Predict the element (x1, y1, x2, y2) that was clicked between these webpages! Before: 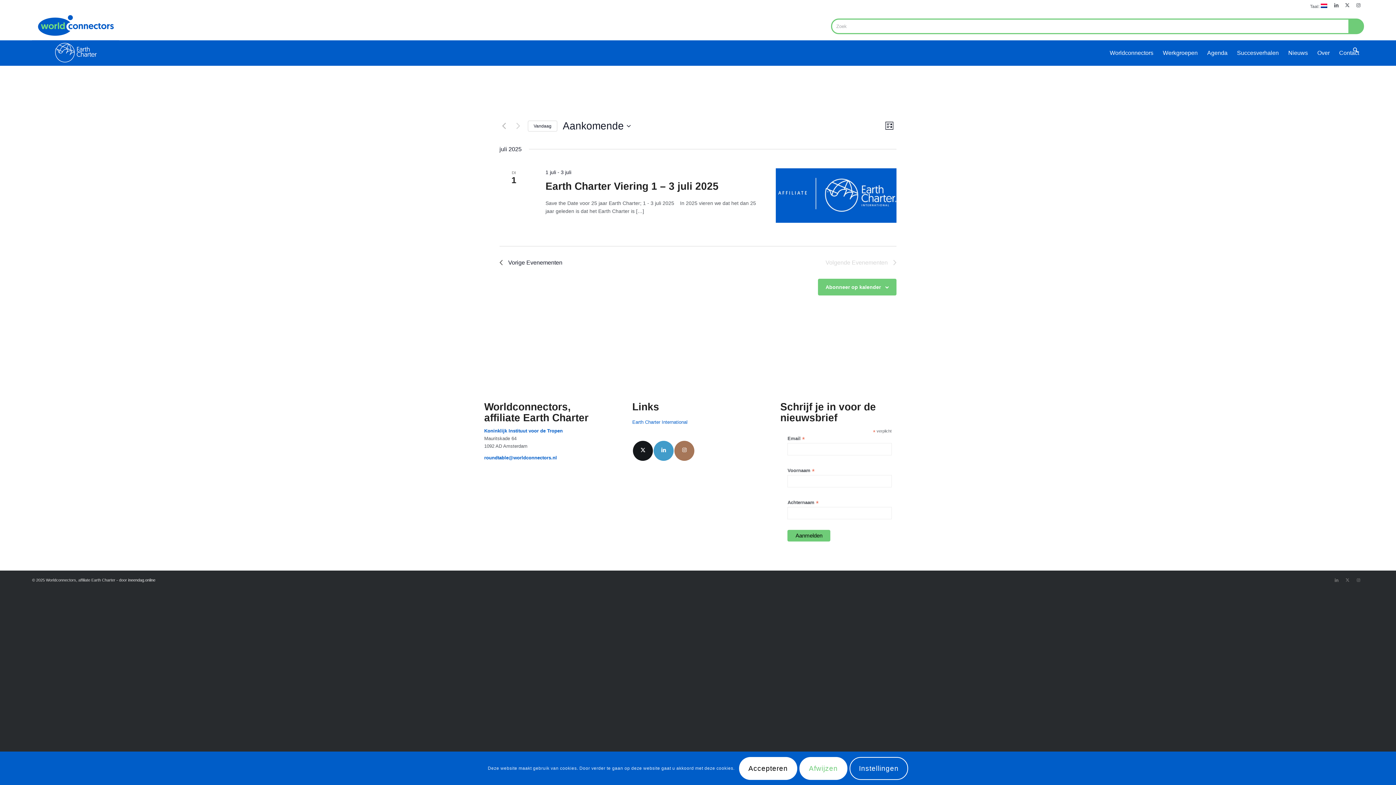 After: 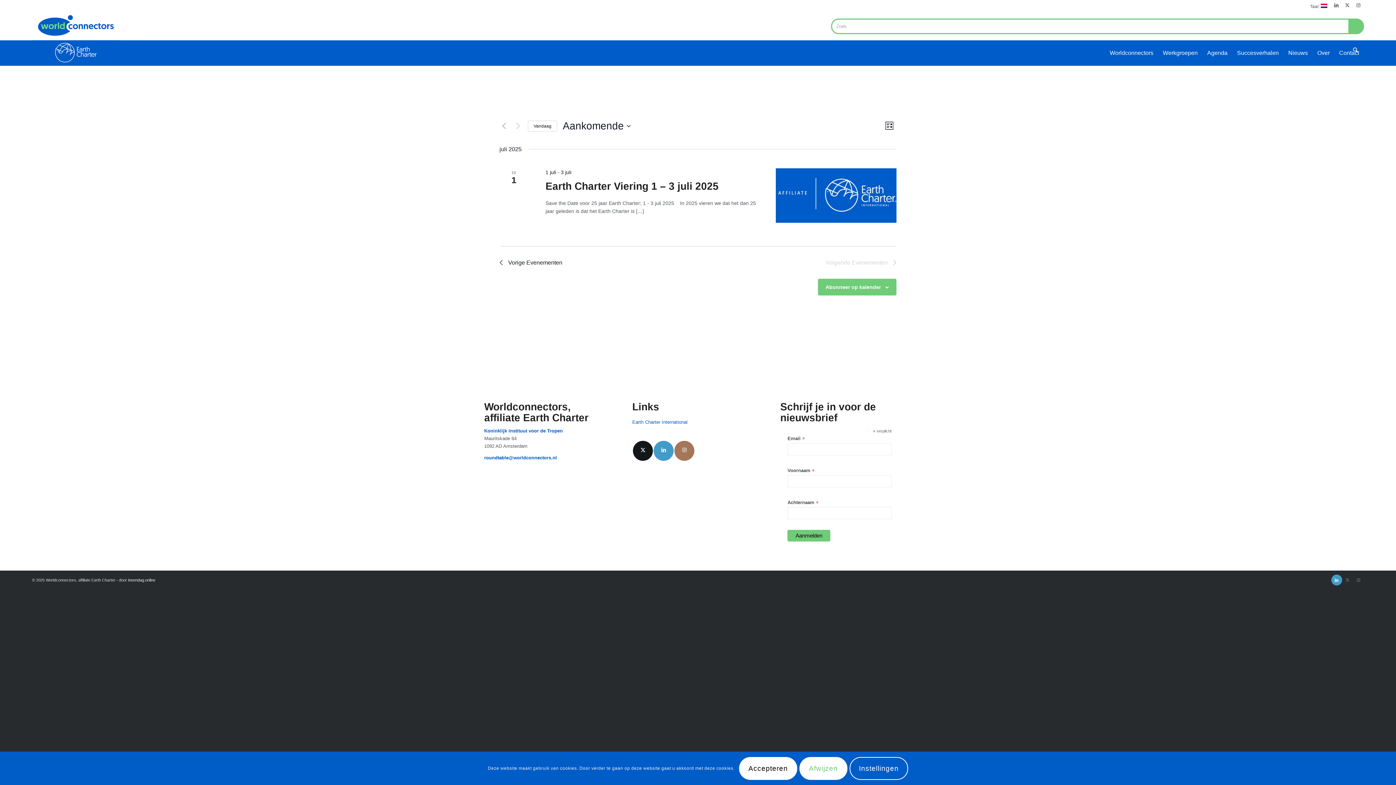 Action: label: Link naar LinkedIn bbox: (1331, 574, 1342, 585)